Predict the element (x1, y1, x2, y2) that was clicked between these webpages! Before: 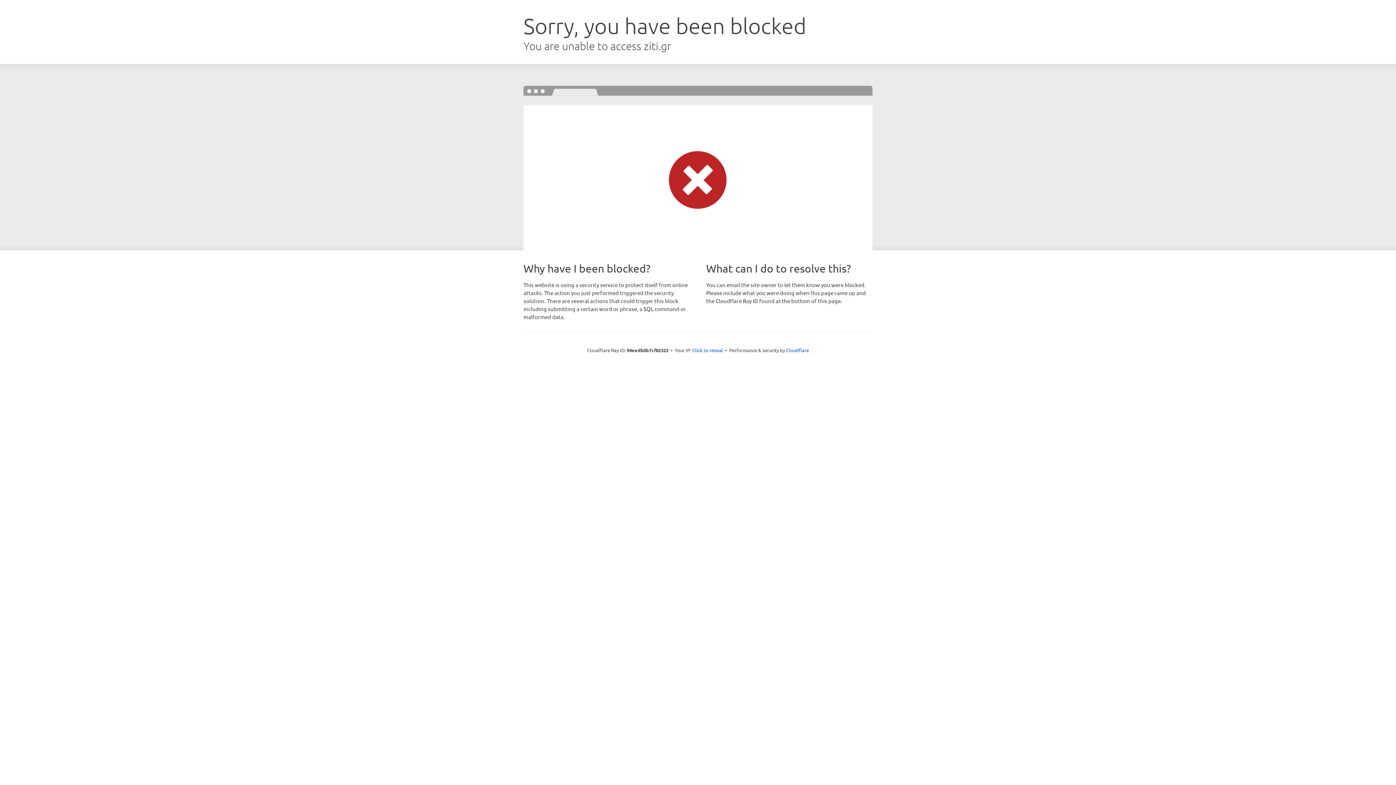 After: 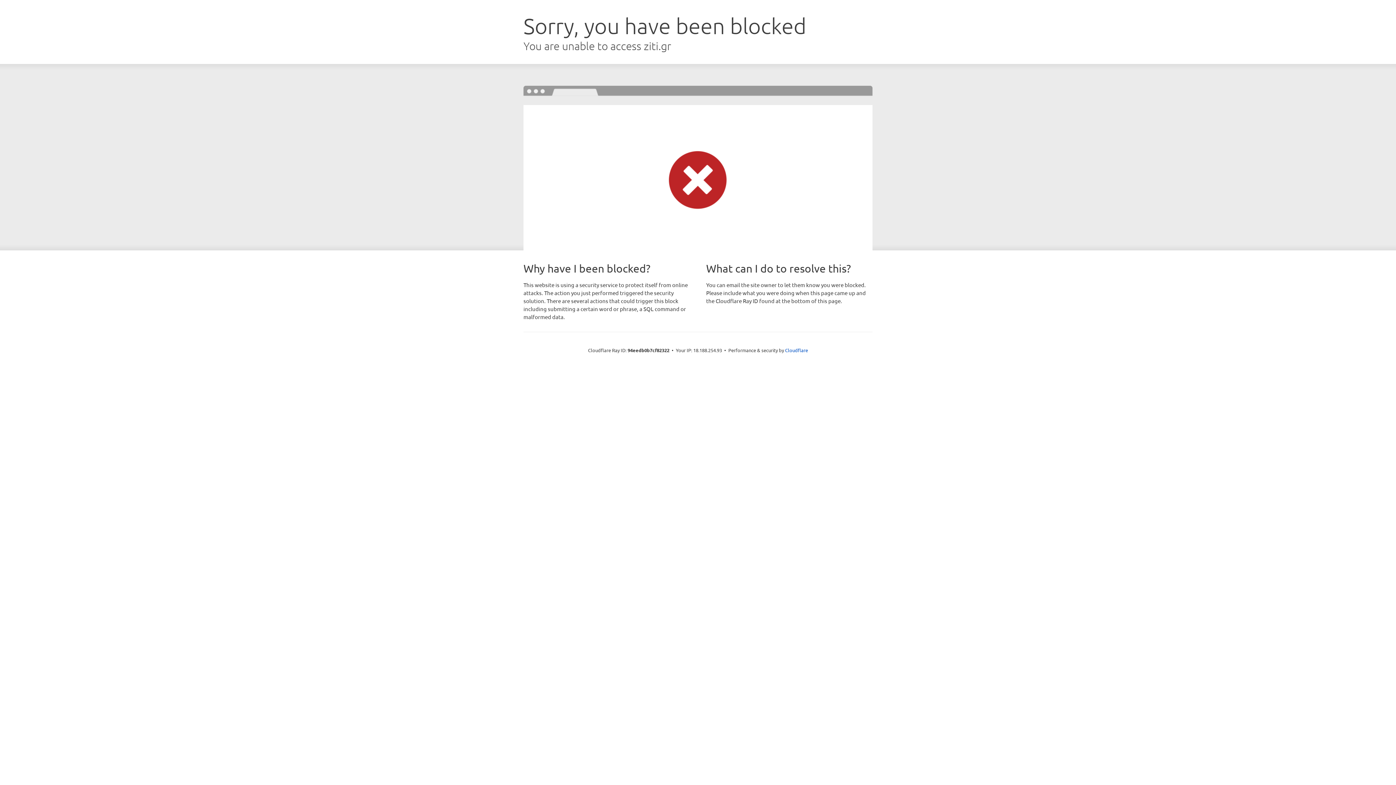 Action: bbox: (692, 346, 723, 353) label: Click to reveal